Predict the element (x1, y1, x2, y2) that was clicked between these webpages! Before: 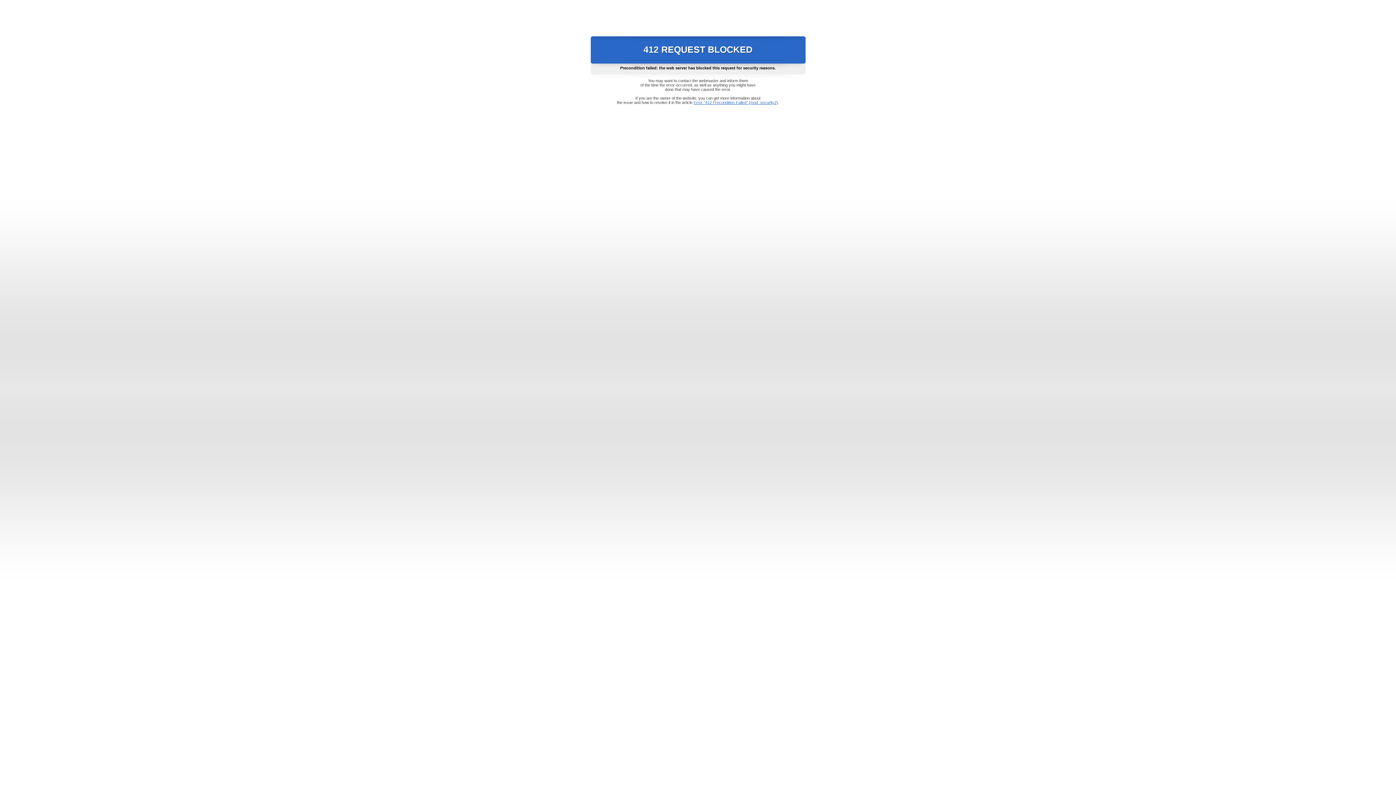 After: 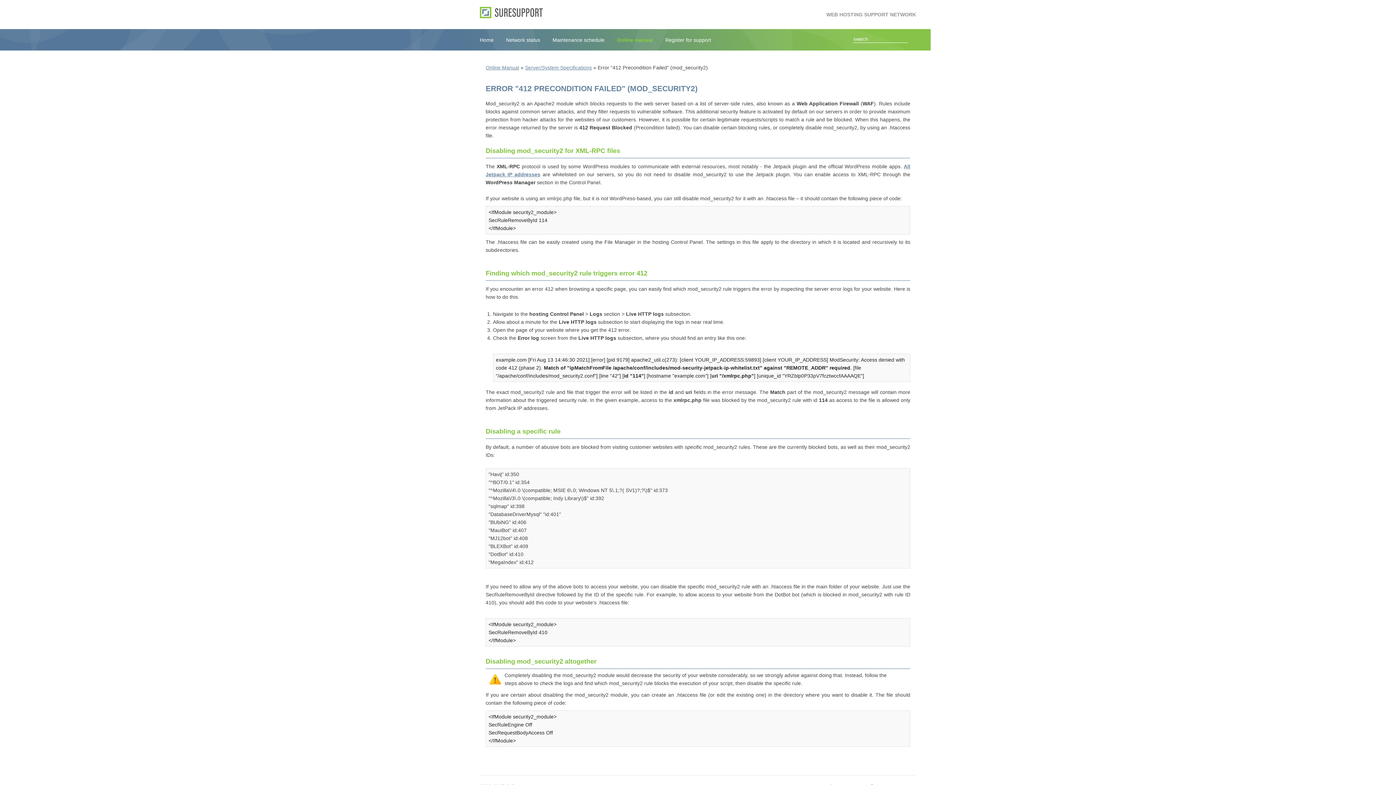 Action: bbox: (693, 100, 778, 104) label: Error "412 Precondition Failed" (mod_security2)